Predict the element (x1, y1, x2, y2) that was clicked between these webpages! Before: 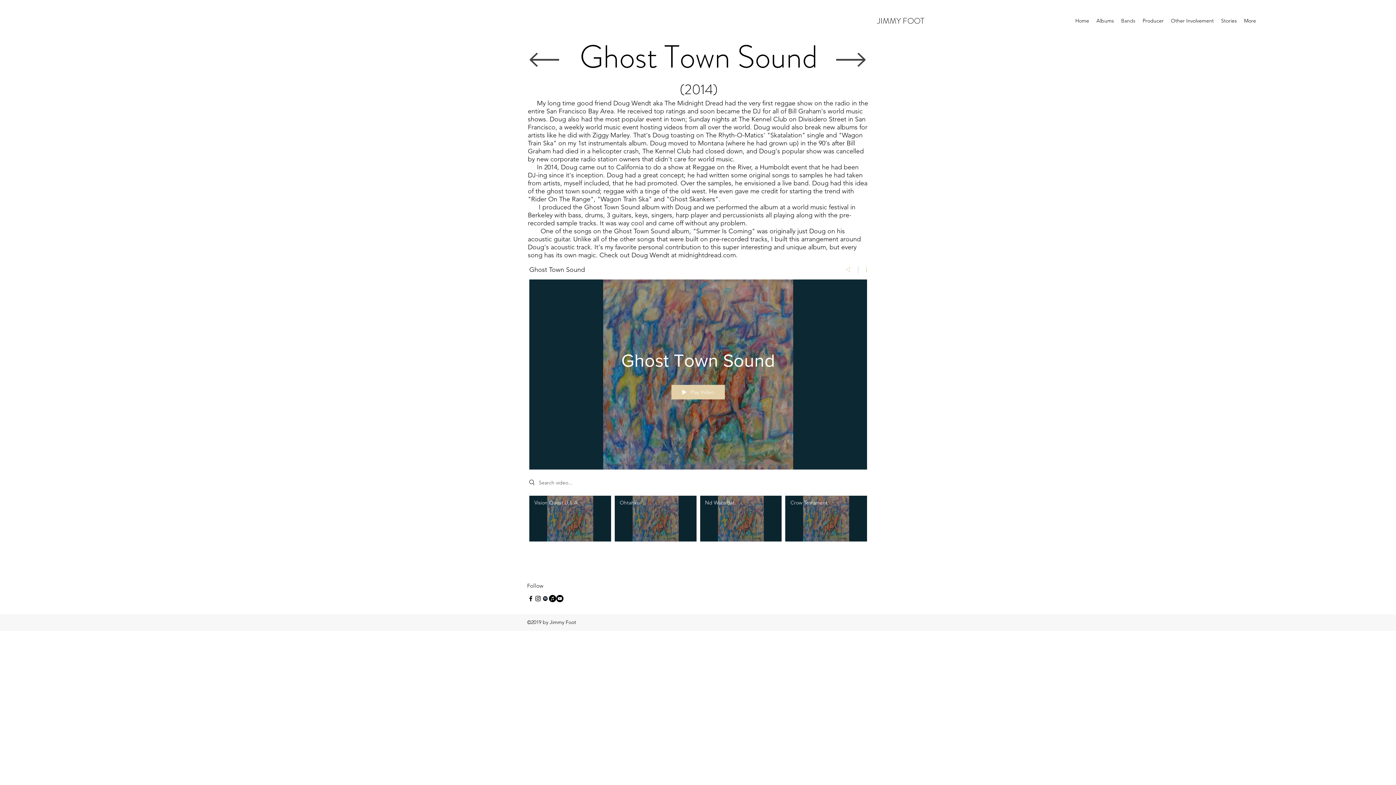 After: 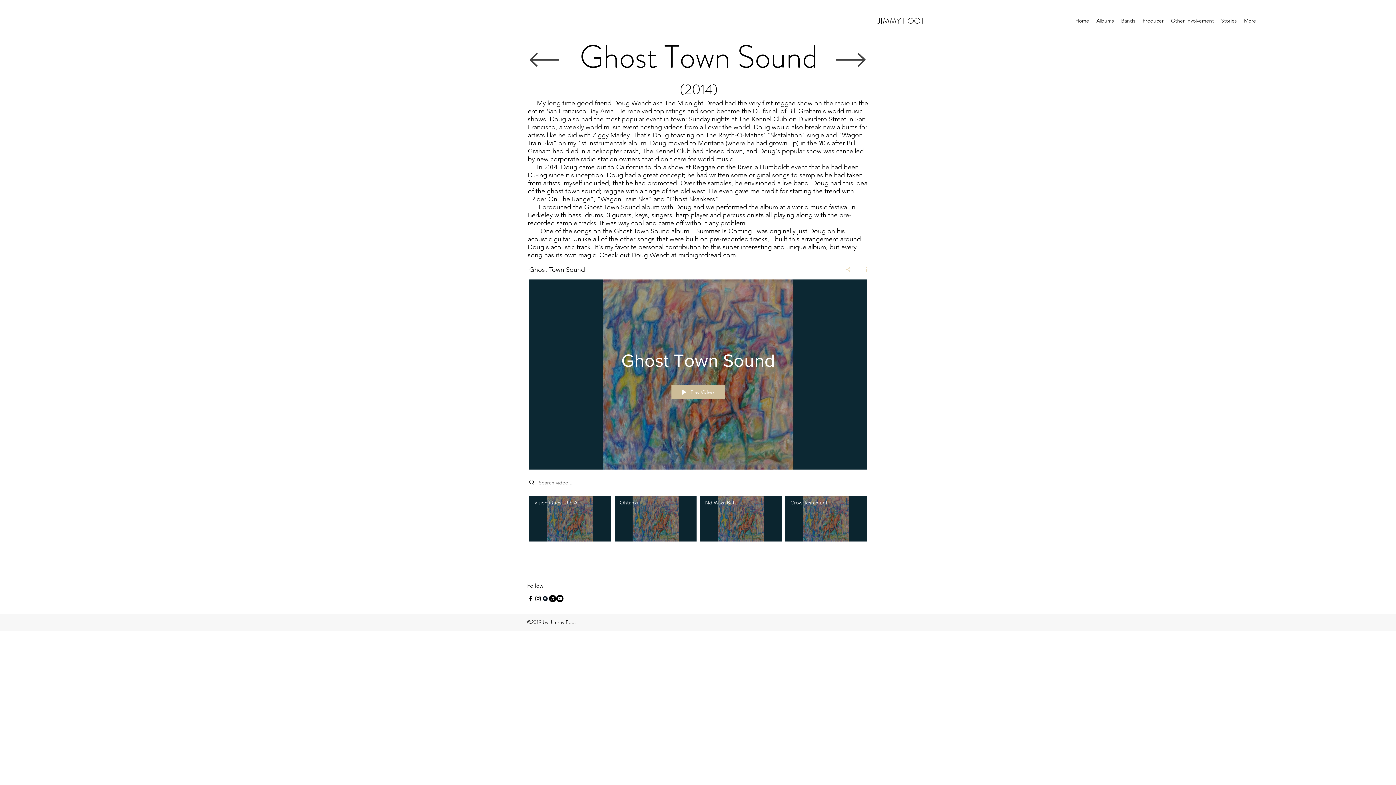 Action: bbox: (671, 385, 724, 399) label: Play Video